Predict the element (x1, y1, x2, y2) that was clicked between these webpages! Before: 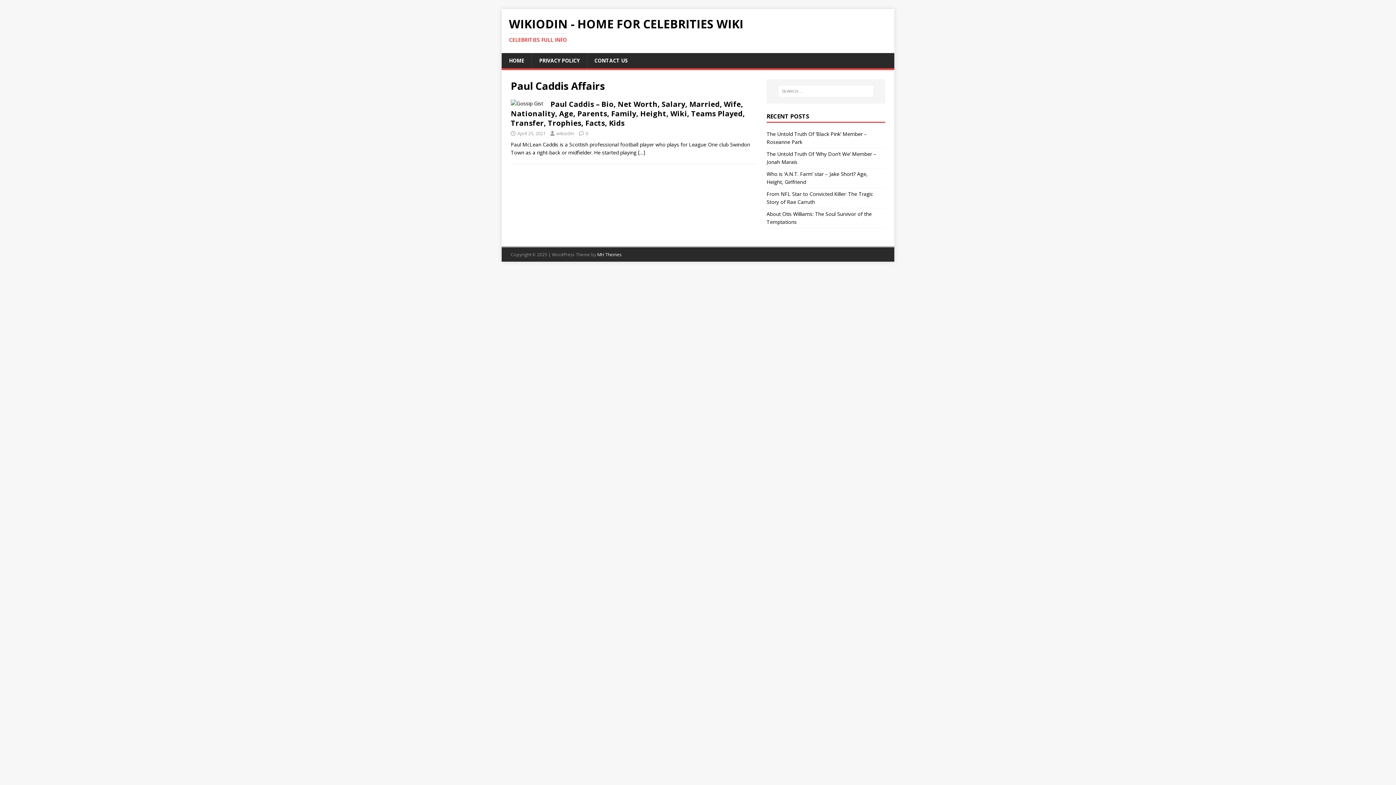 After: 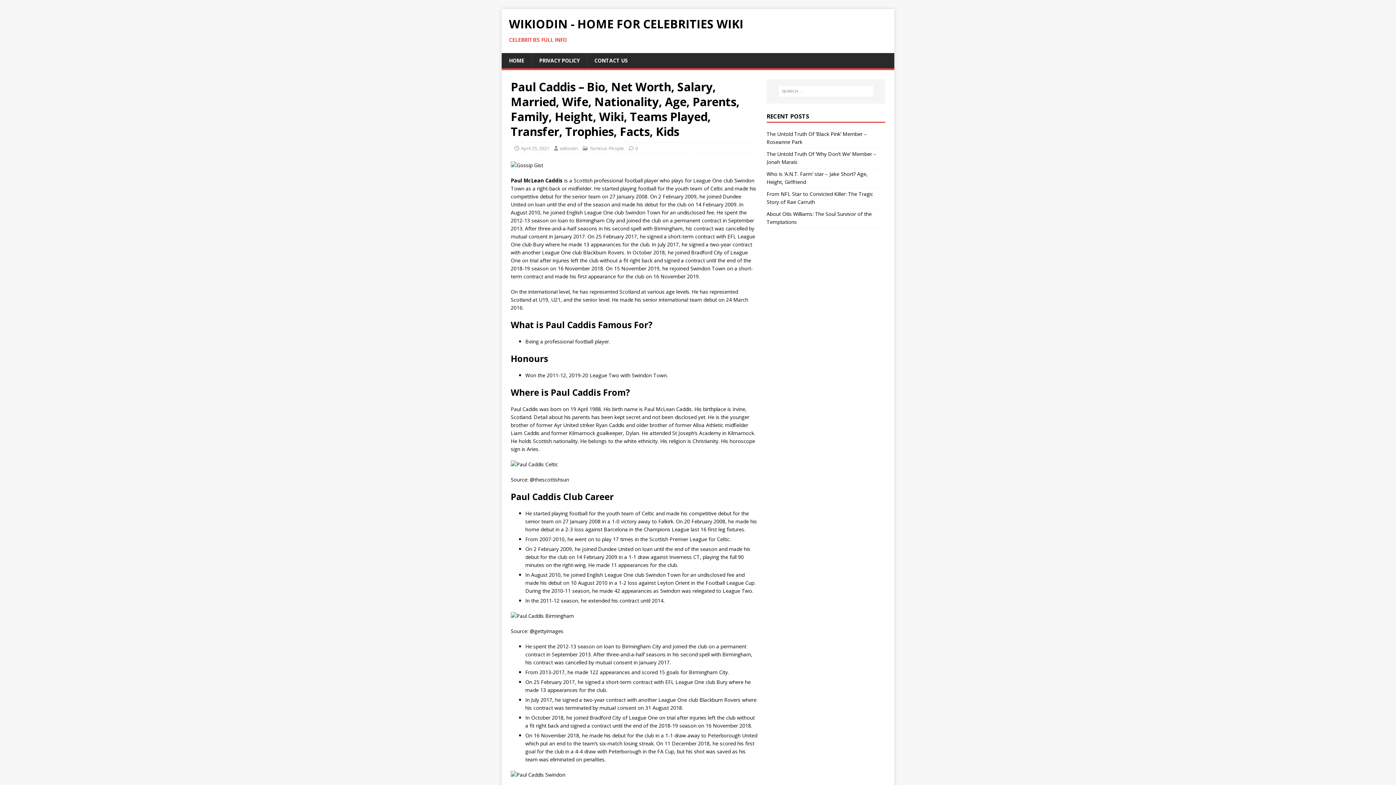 Action: bbox: (638, 149, 645, 156) label: […]